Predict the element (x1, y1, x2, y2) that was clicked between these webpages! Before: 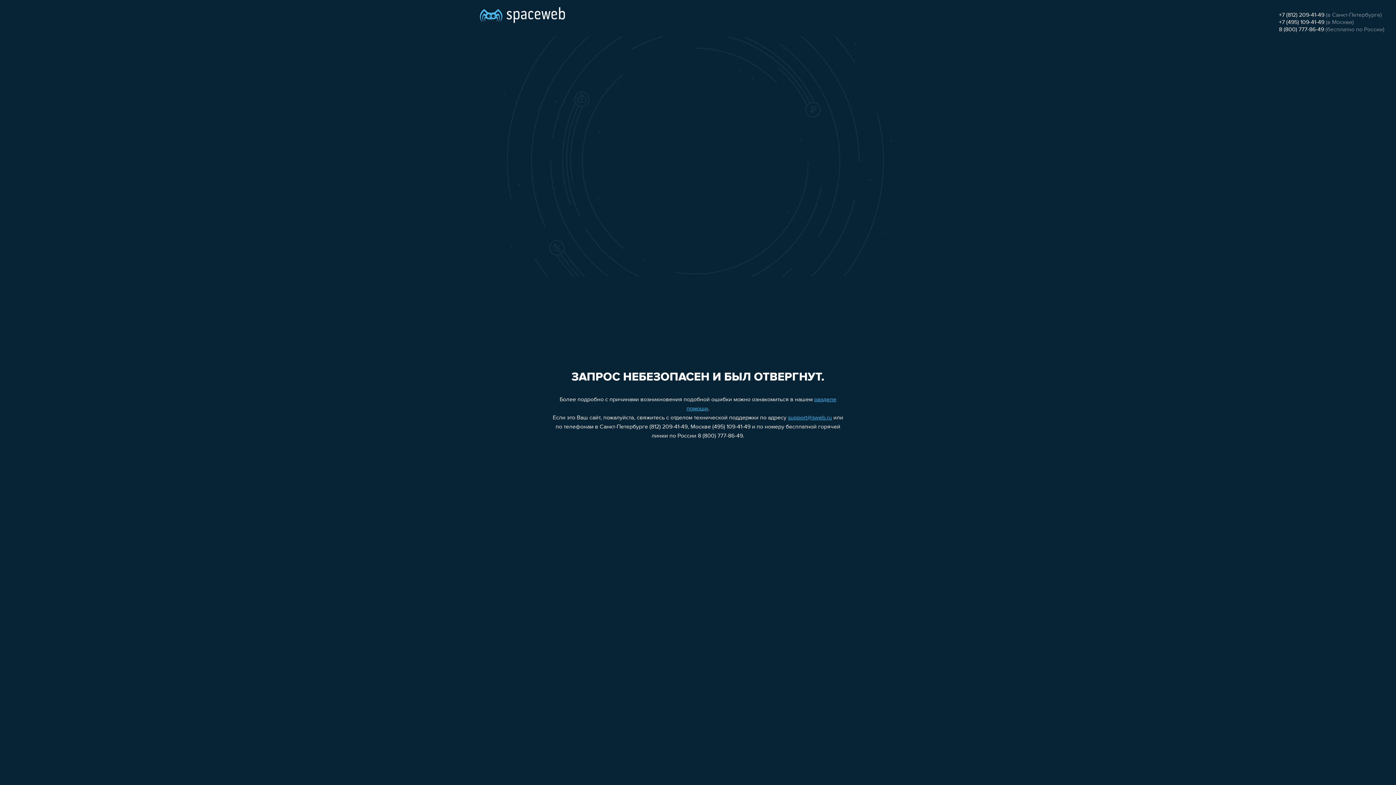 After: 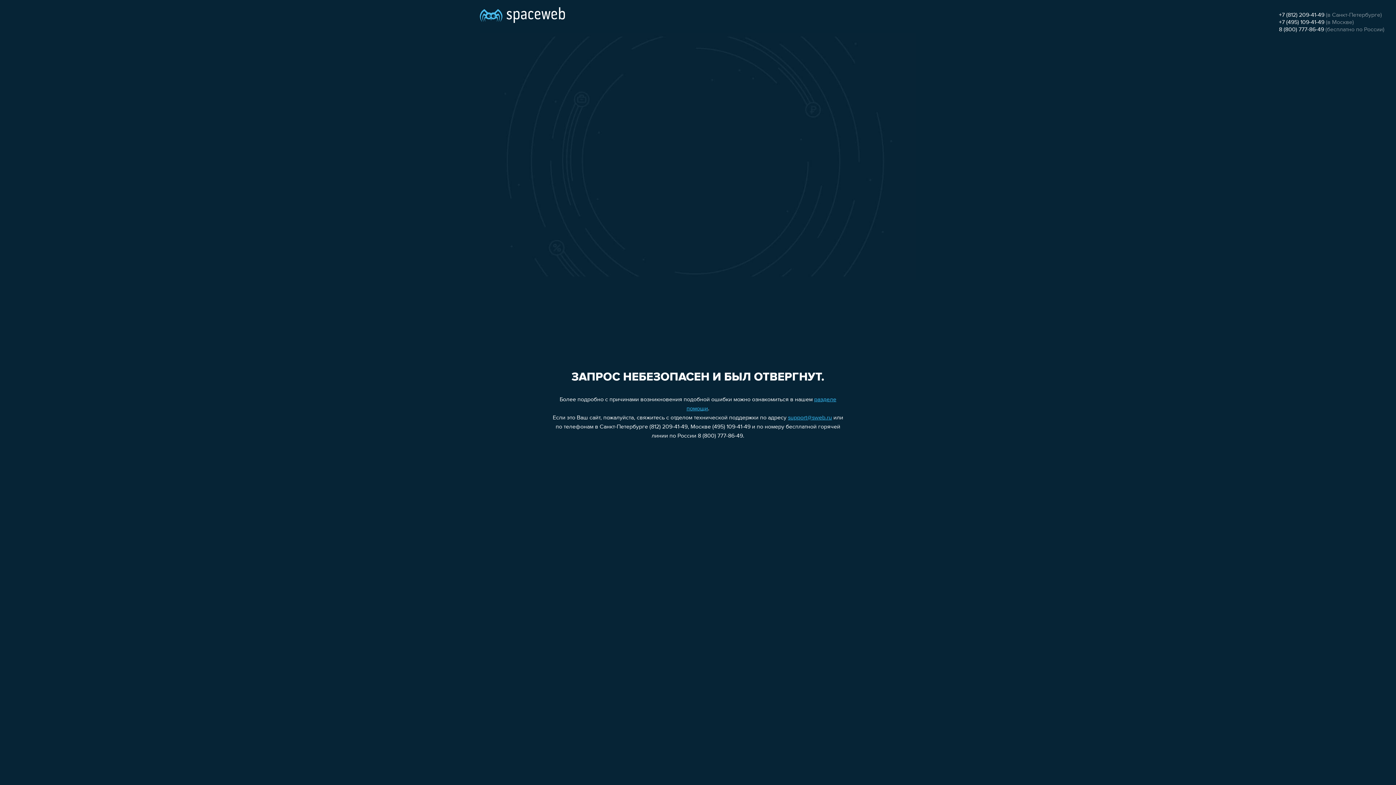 Action: label: +7 (495) 109-41-49 bbox: (1279, 19, 1324, 25)